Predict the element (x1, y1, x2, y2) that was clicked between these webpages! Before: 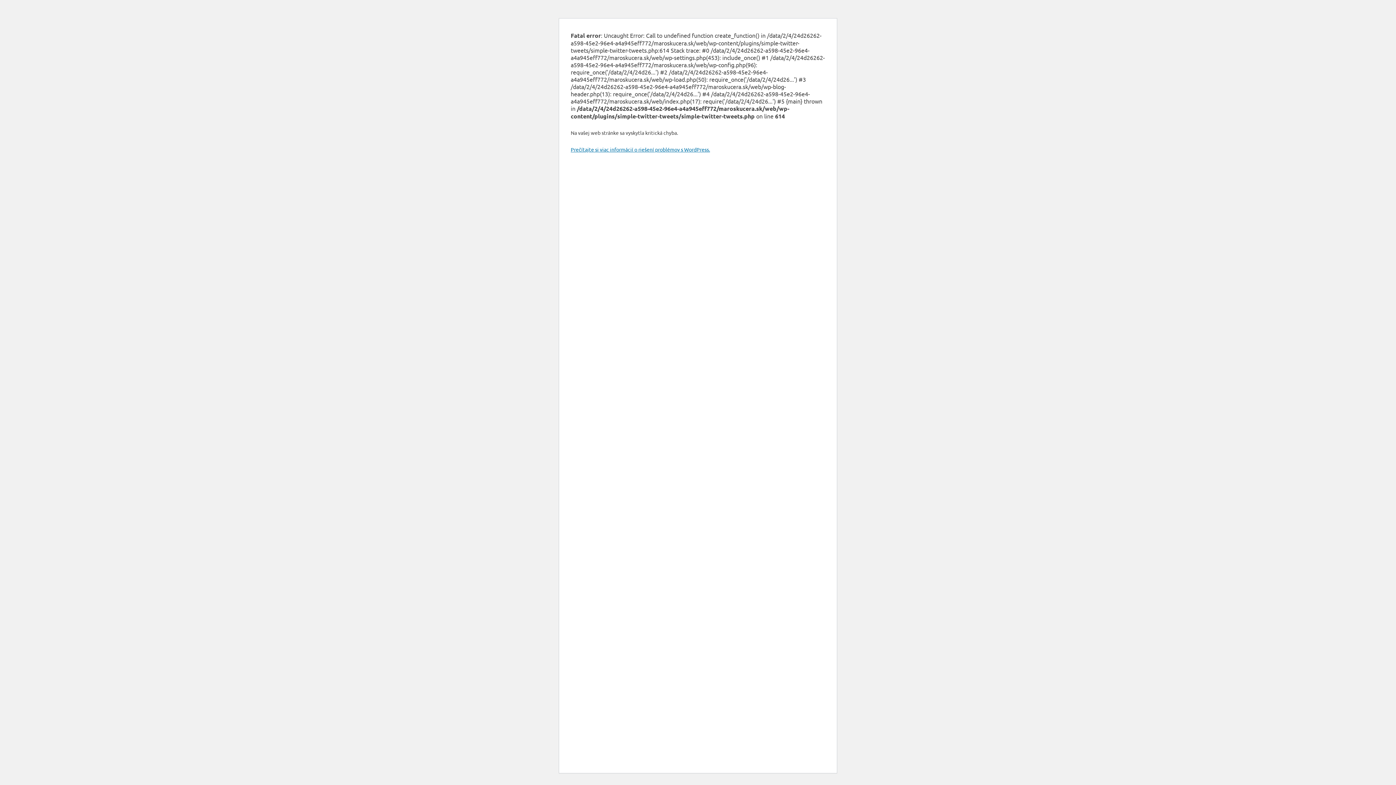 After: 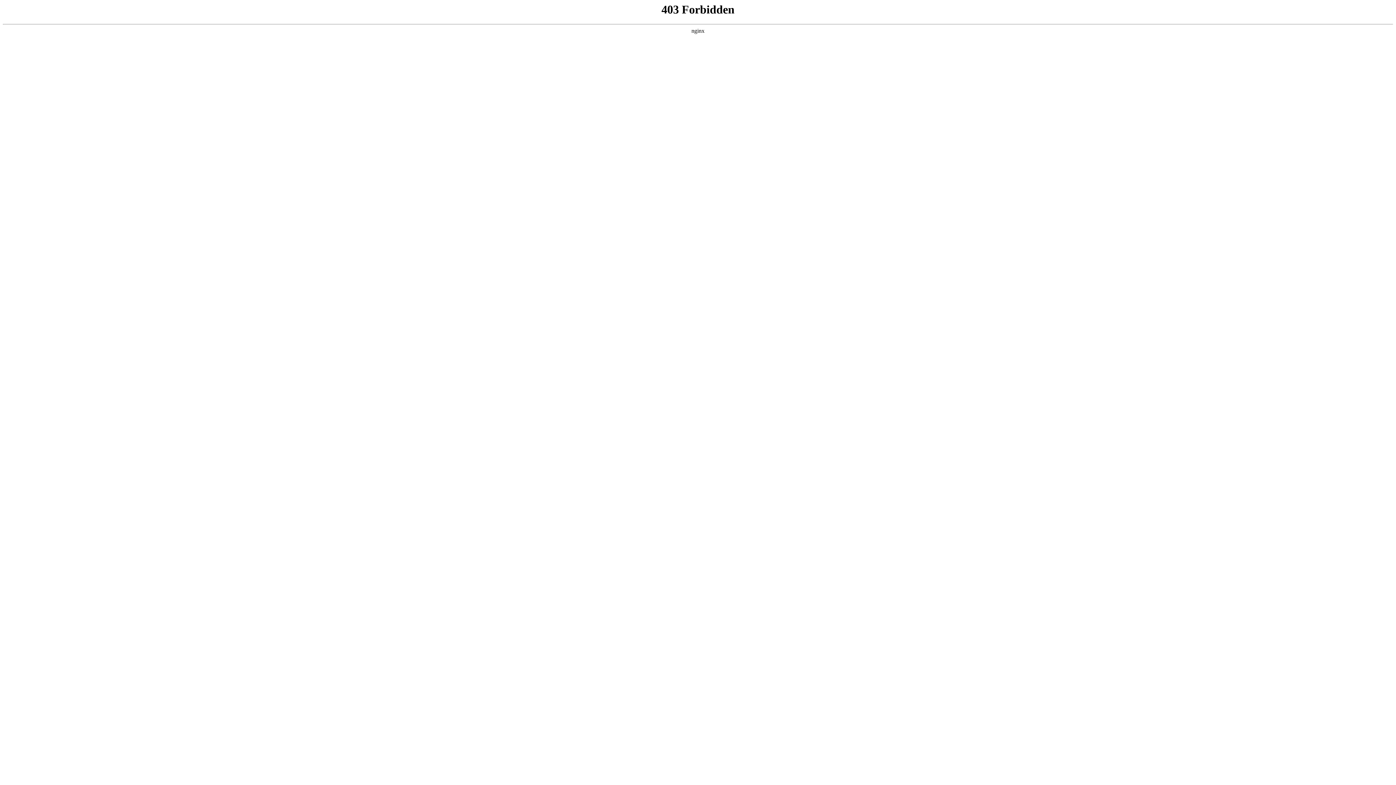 Action: bbox: (570, 146, 710, 152) label: Prečítajte si viac informácií o riešení problémov s WordPress.